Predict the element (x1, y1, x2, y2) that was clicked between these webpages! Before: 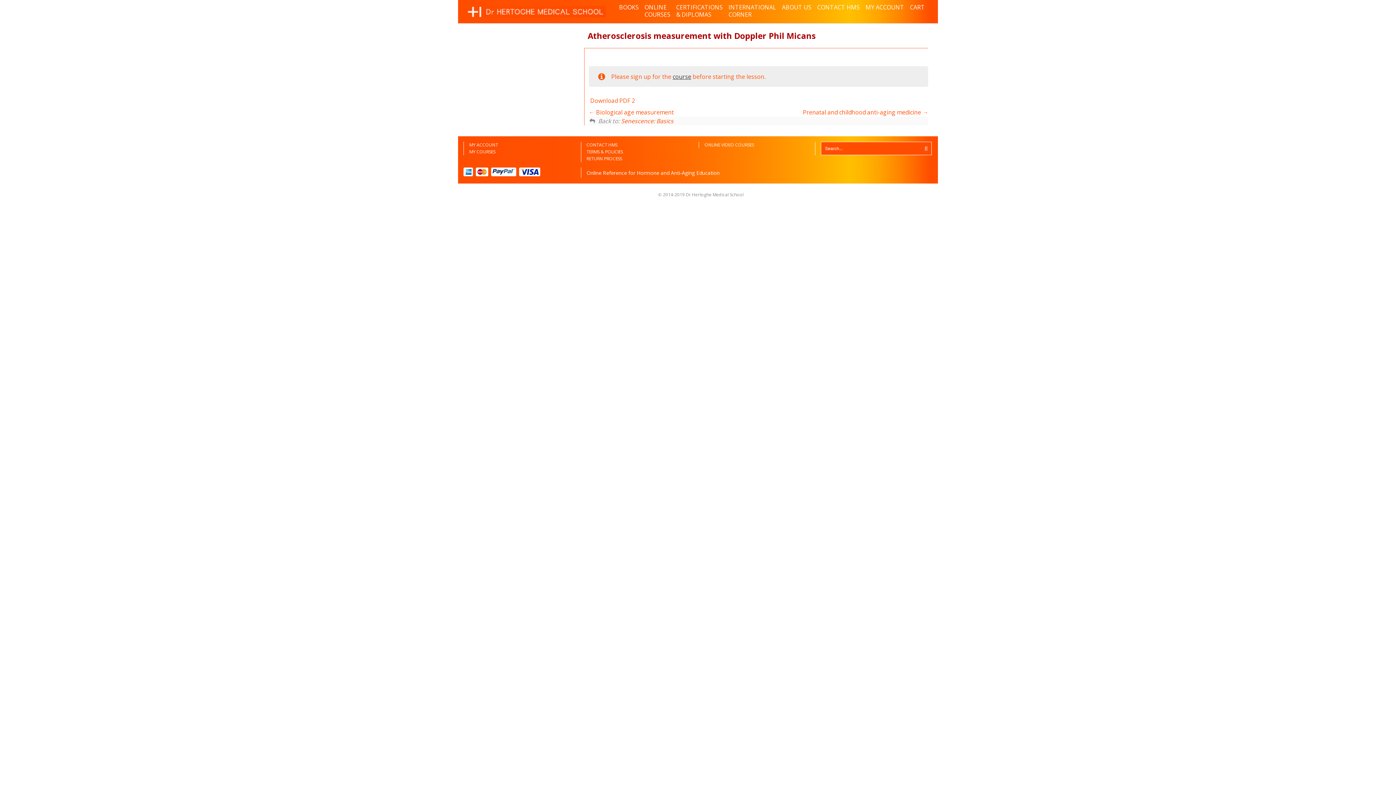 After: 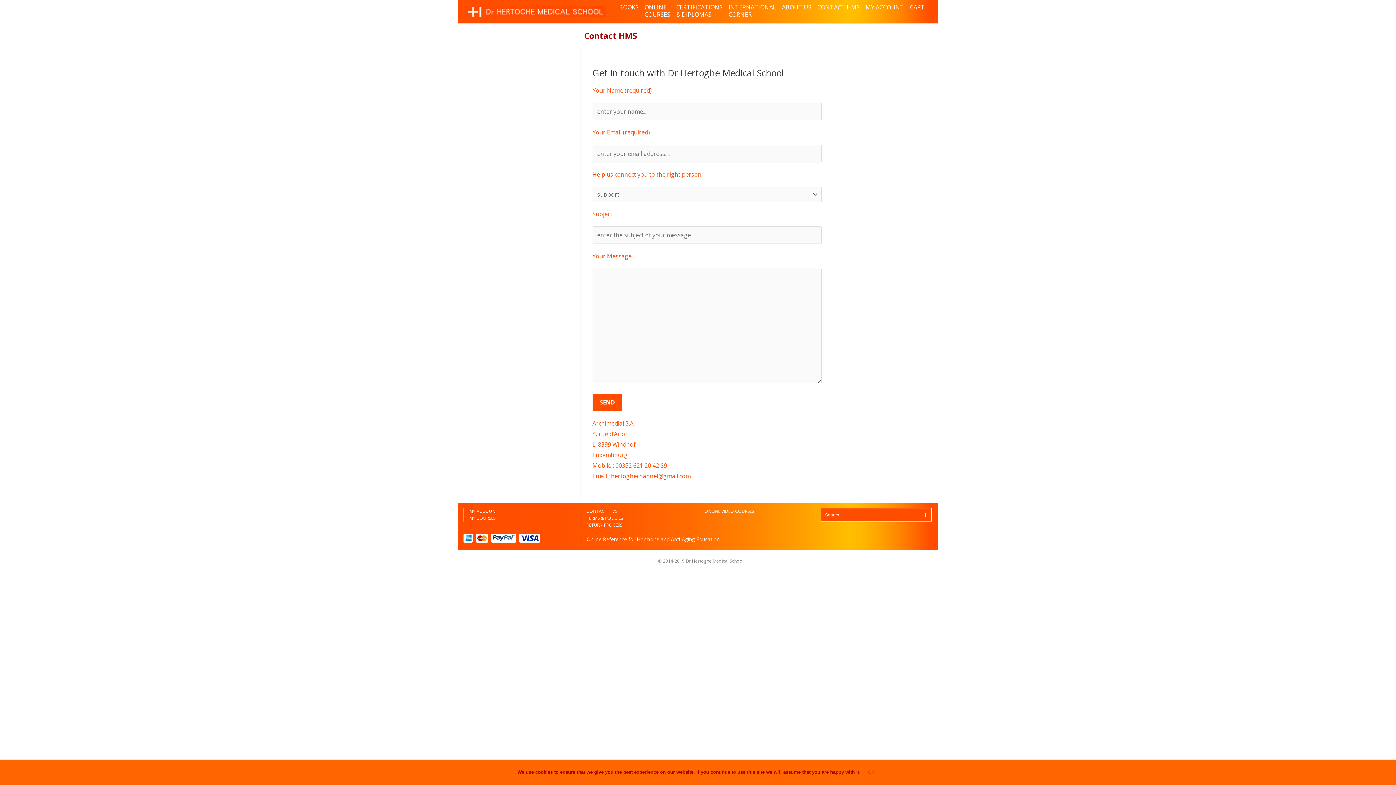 Action: label: CONTACT HMS bbox: (817, 3, 865, 10)